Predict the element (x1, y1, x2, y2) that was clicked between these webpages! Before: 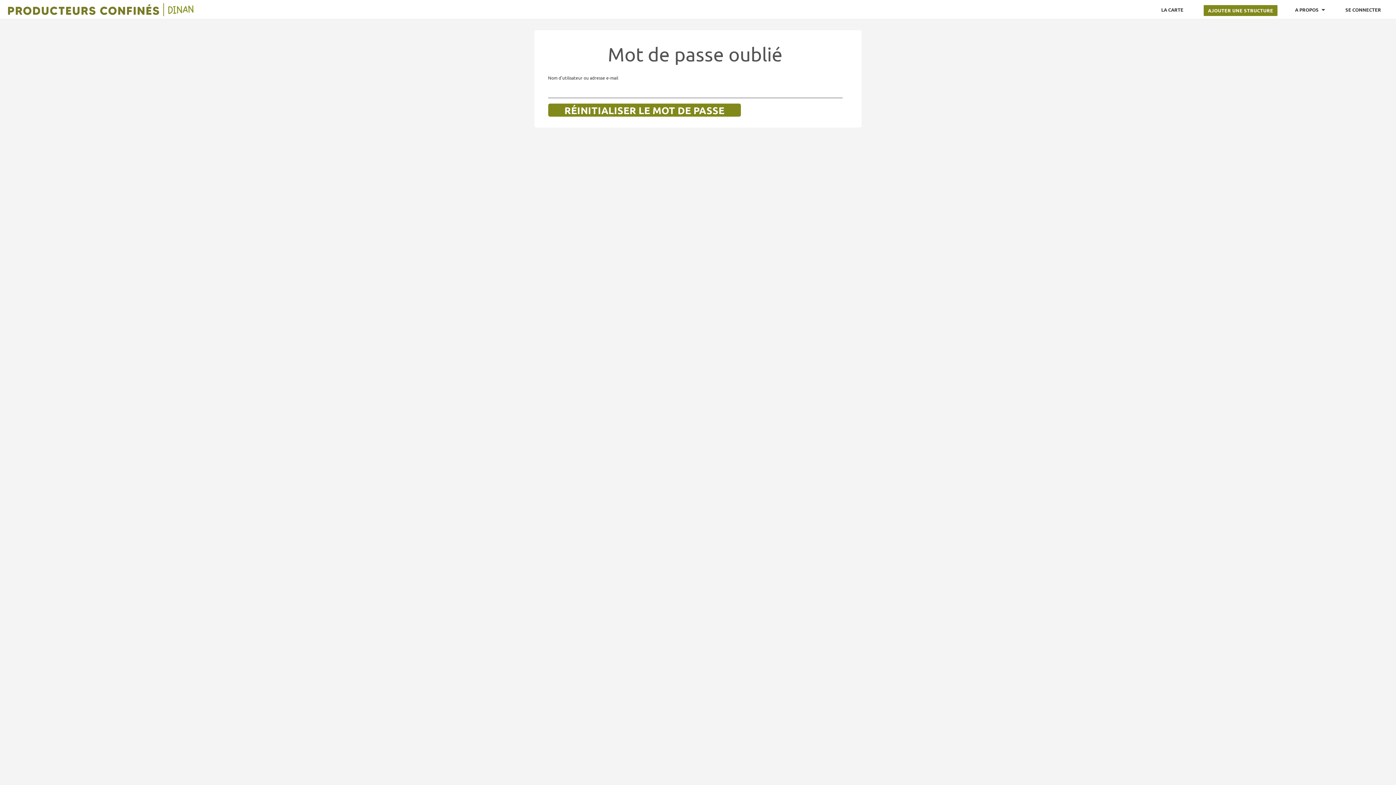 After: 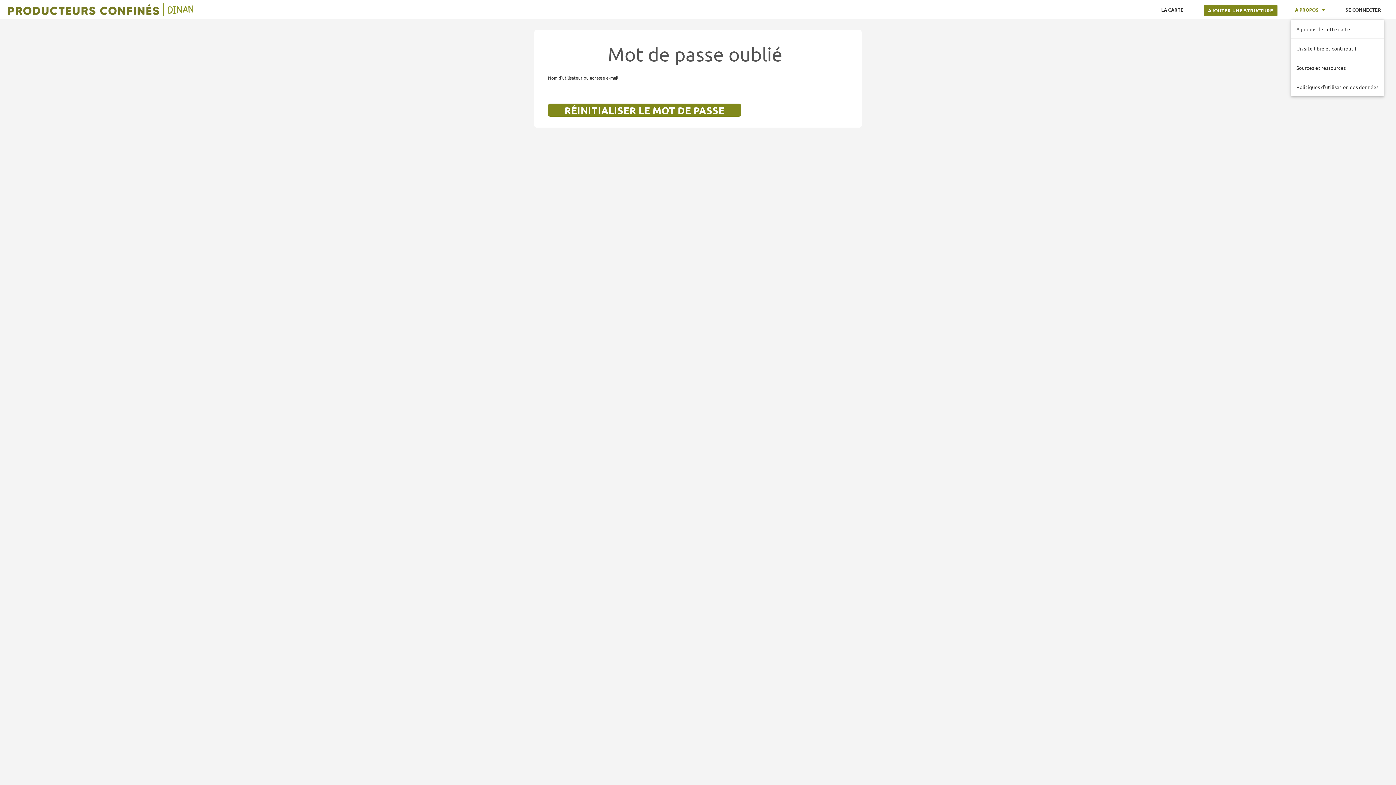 Action: bbox: (1295, 6, 1319, 12) label: A PROPOS